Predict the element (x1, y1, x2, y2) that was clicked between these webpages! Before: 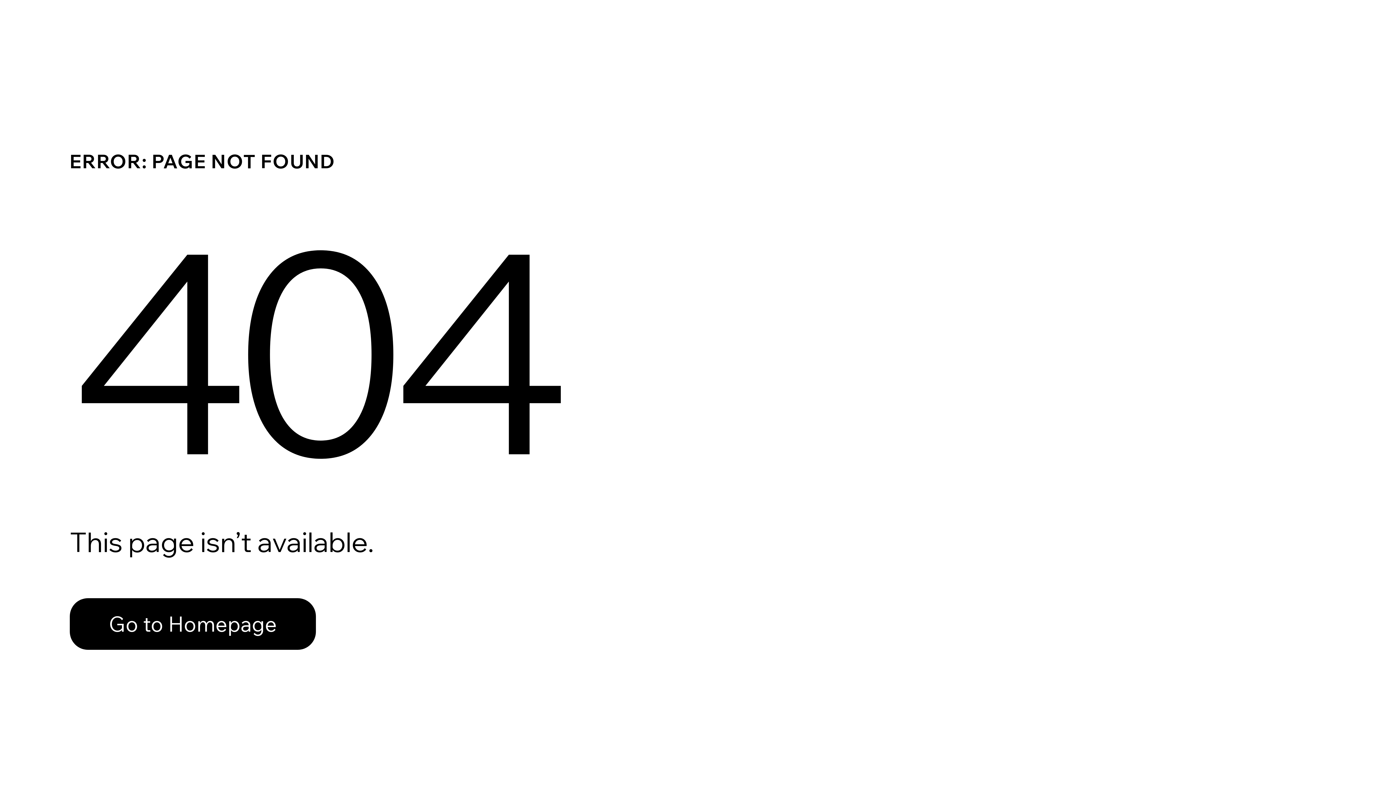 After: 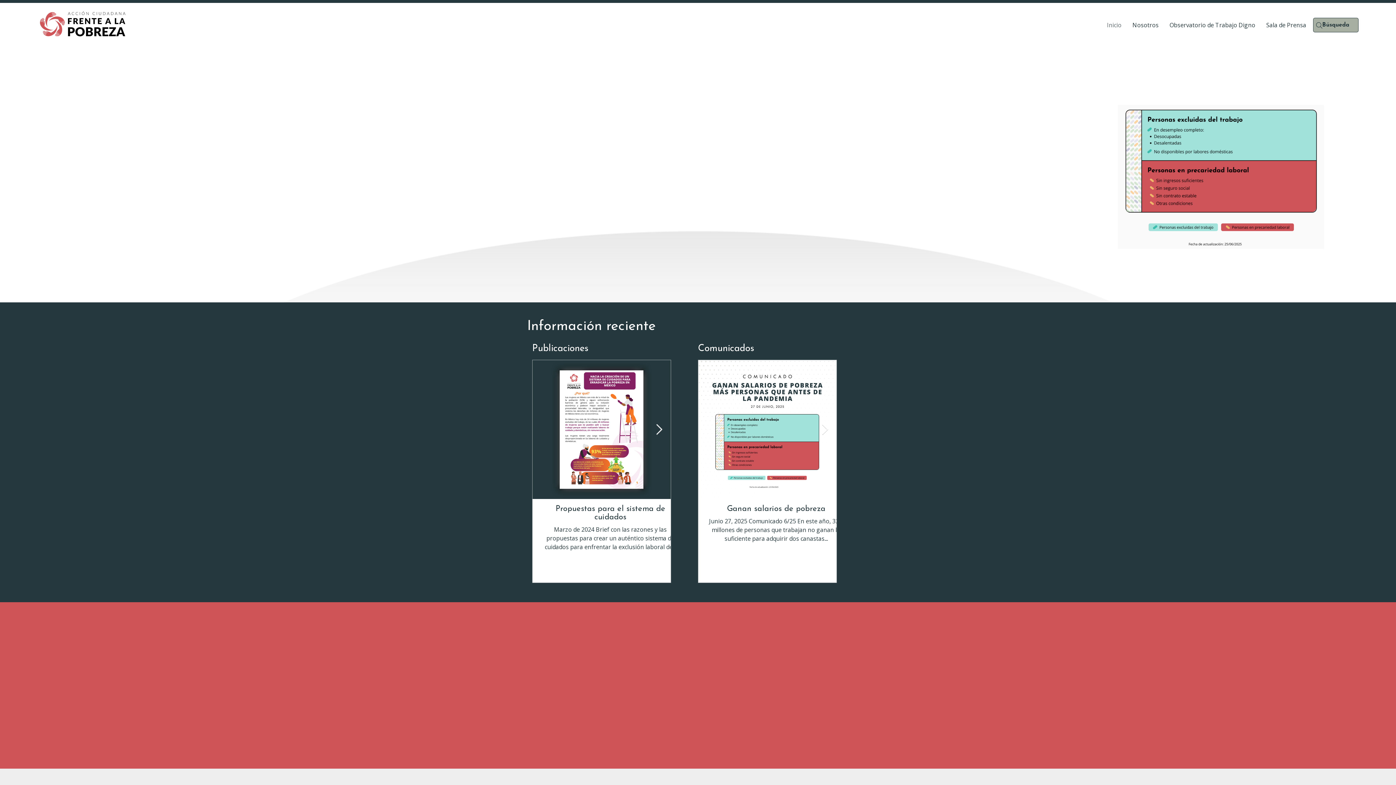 Action: label: Go to Homepage bbox: (69, 582, 768, 659)